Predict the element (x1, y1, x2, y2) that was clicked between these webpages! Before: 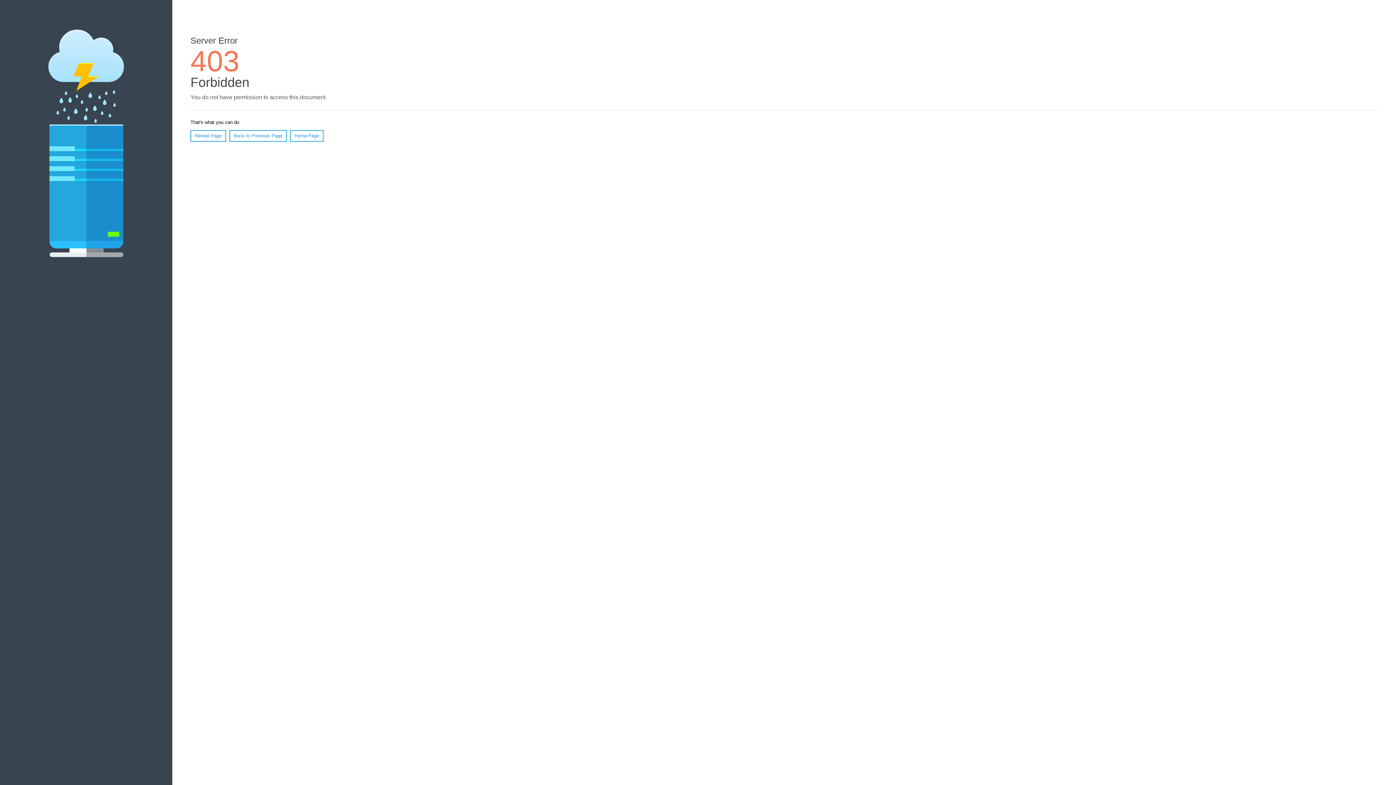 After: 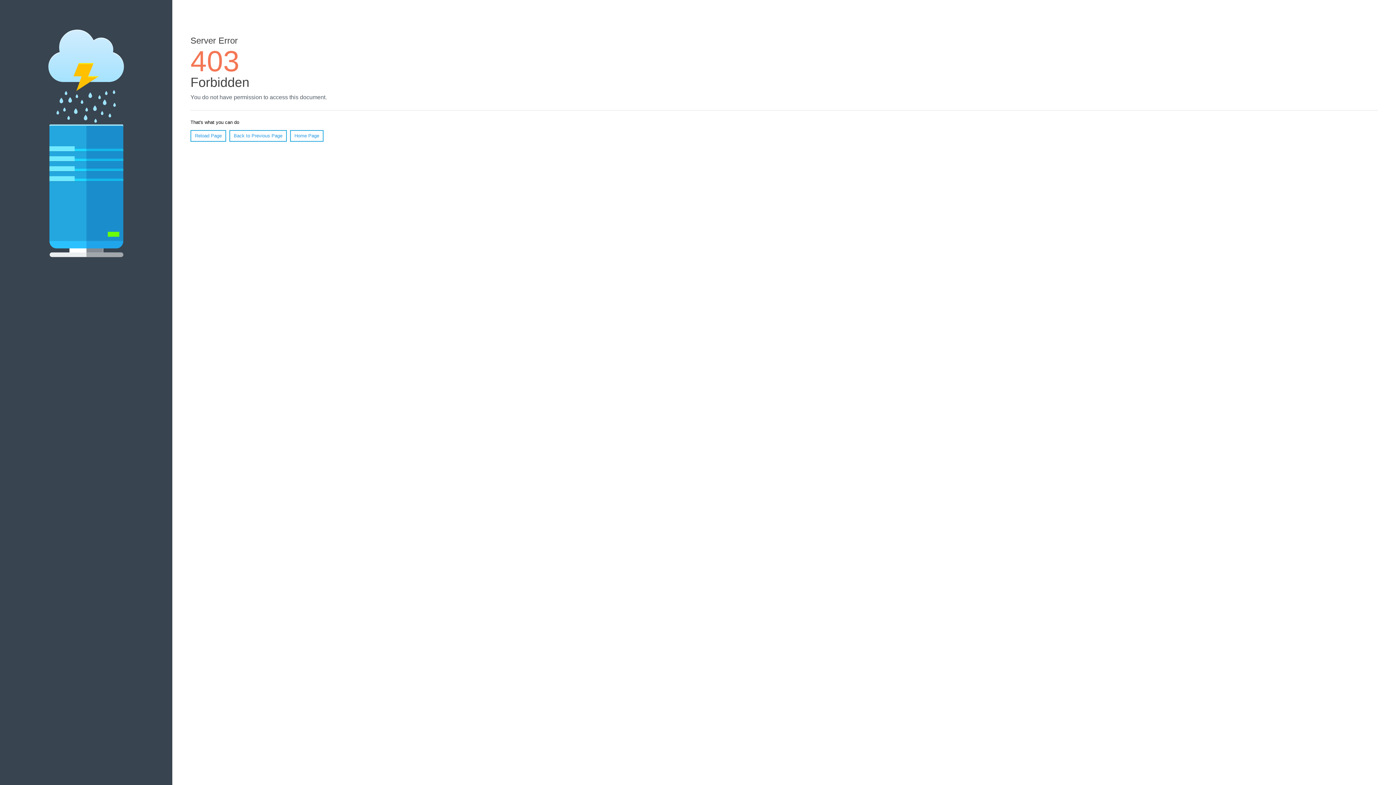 Action: label: Reload Page bbox: (190, 130, 226, 141)